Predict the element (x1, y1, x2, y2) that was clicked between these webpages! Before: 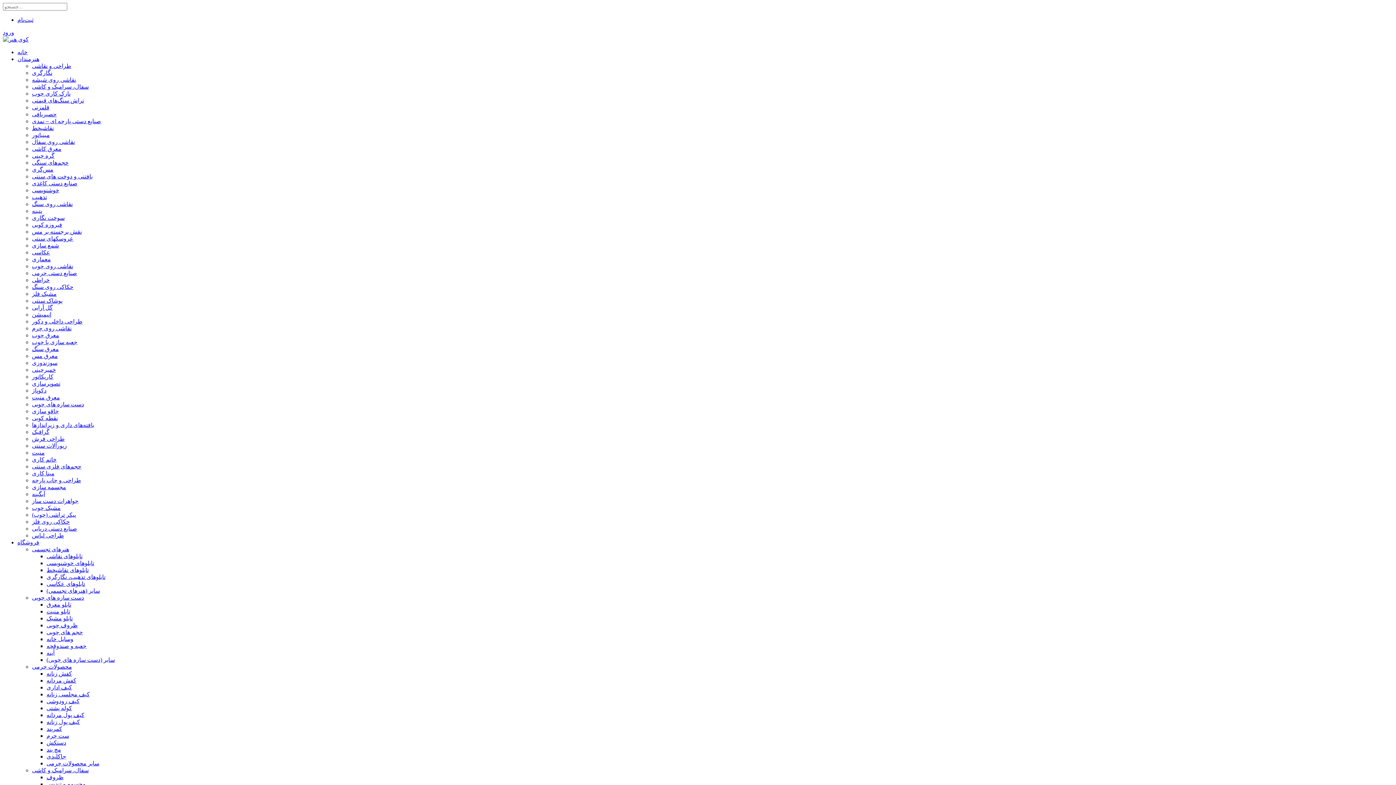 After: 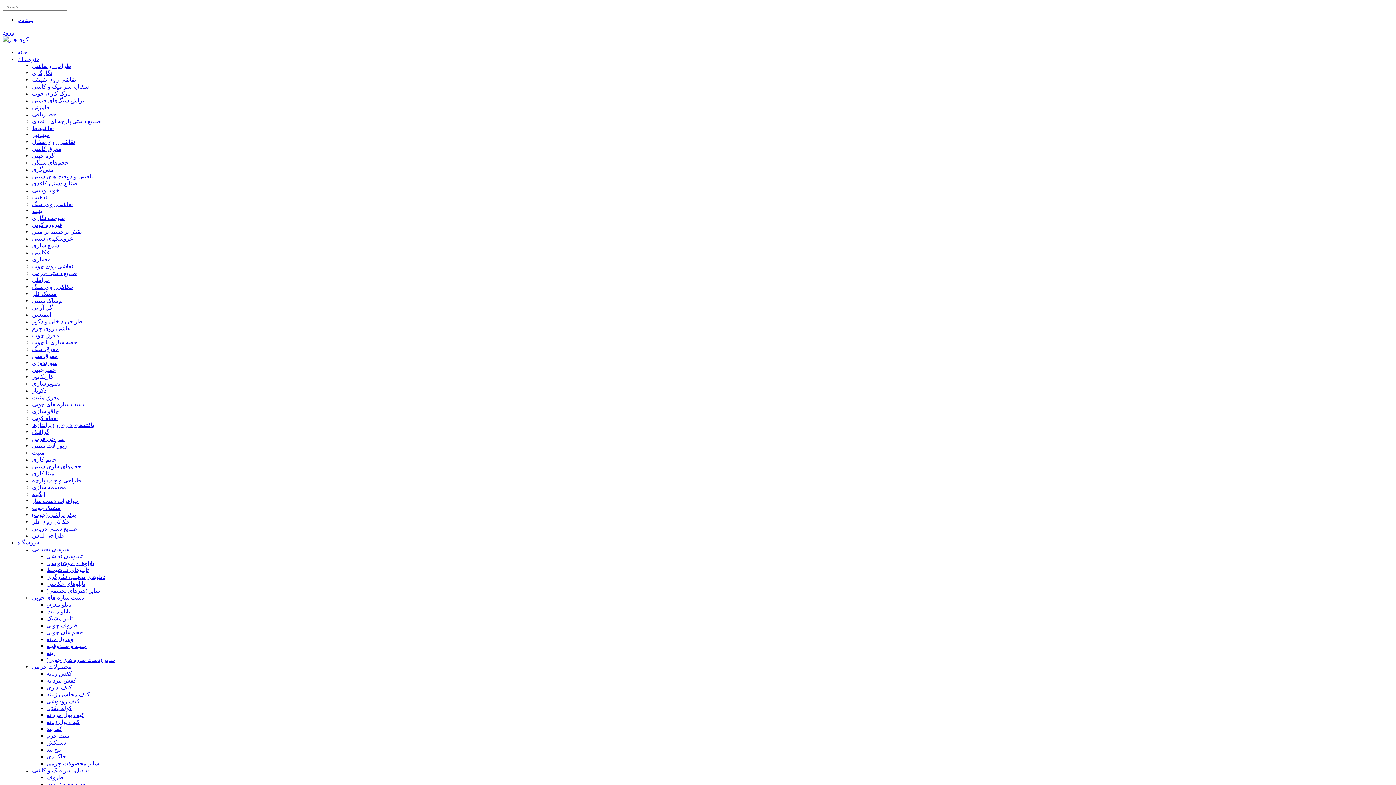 Action: bbox: (46, 781, 85, 787) label: مجسمه و تندیس